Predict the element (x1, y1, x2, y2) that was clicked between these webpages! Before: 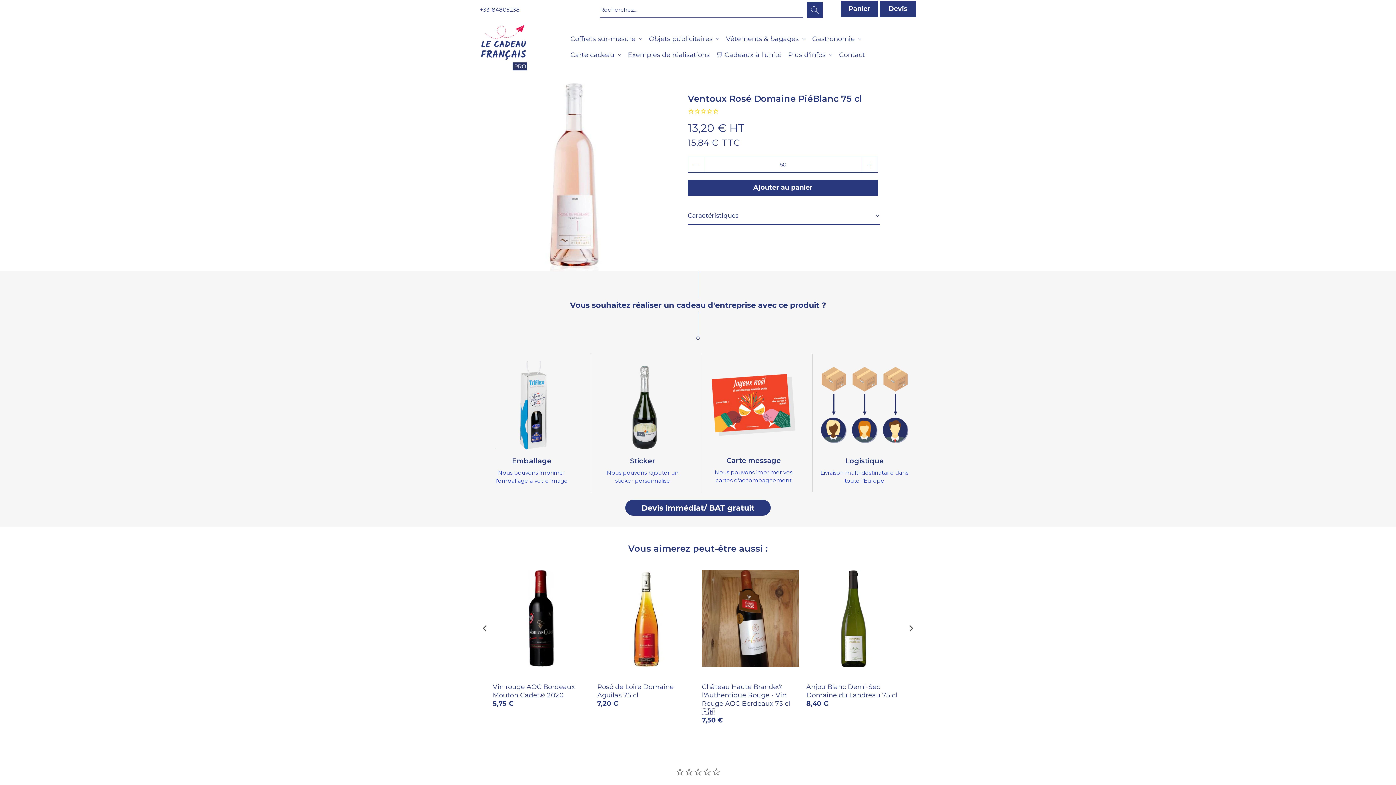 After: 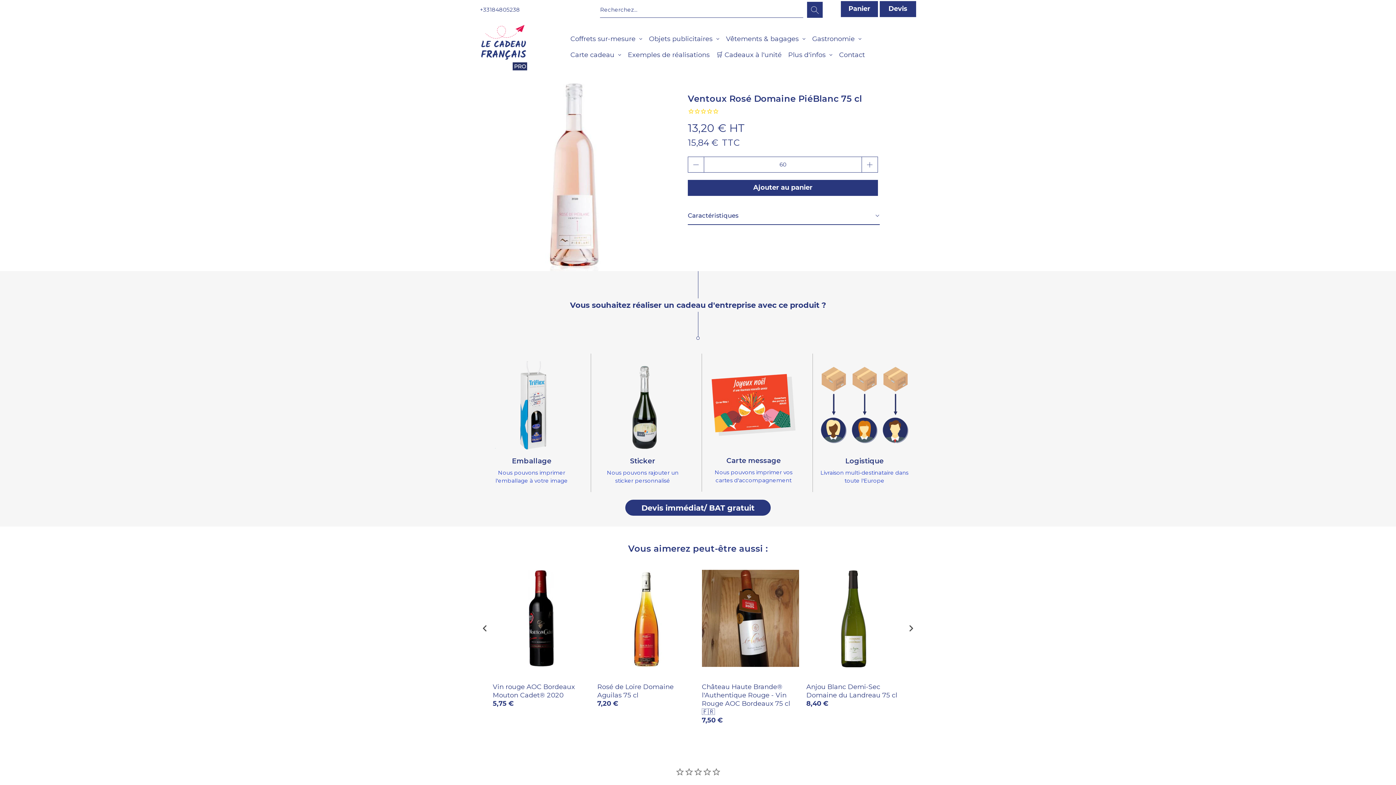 Action: bbox: (492, 683, 590, 700) label: Vin rouge AOC Bordeaux Mouton Cadet® 2020